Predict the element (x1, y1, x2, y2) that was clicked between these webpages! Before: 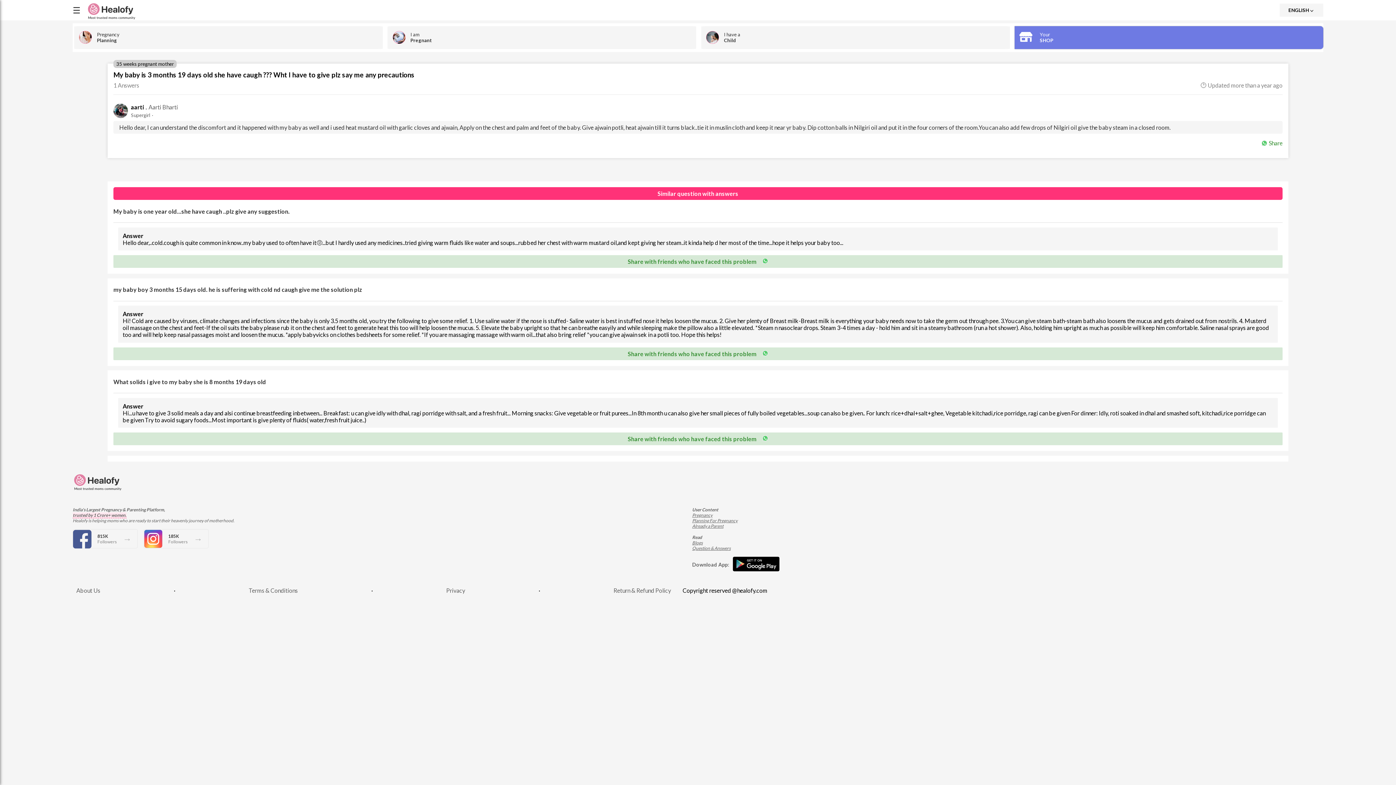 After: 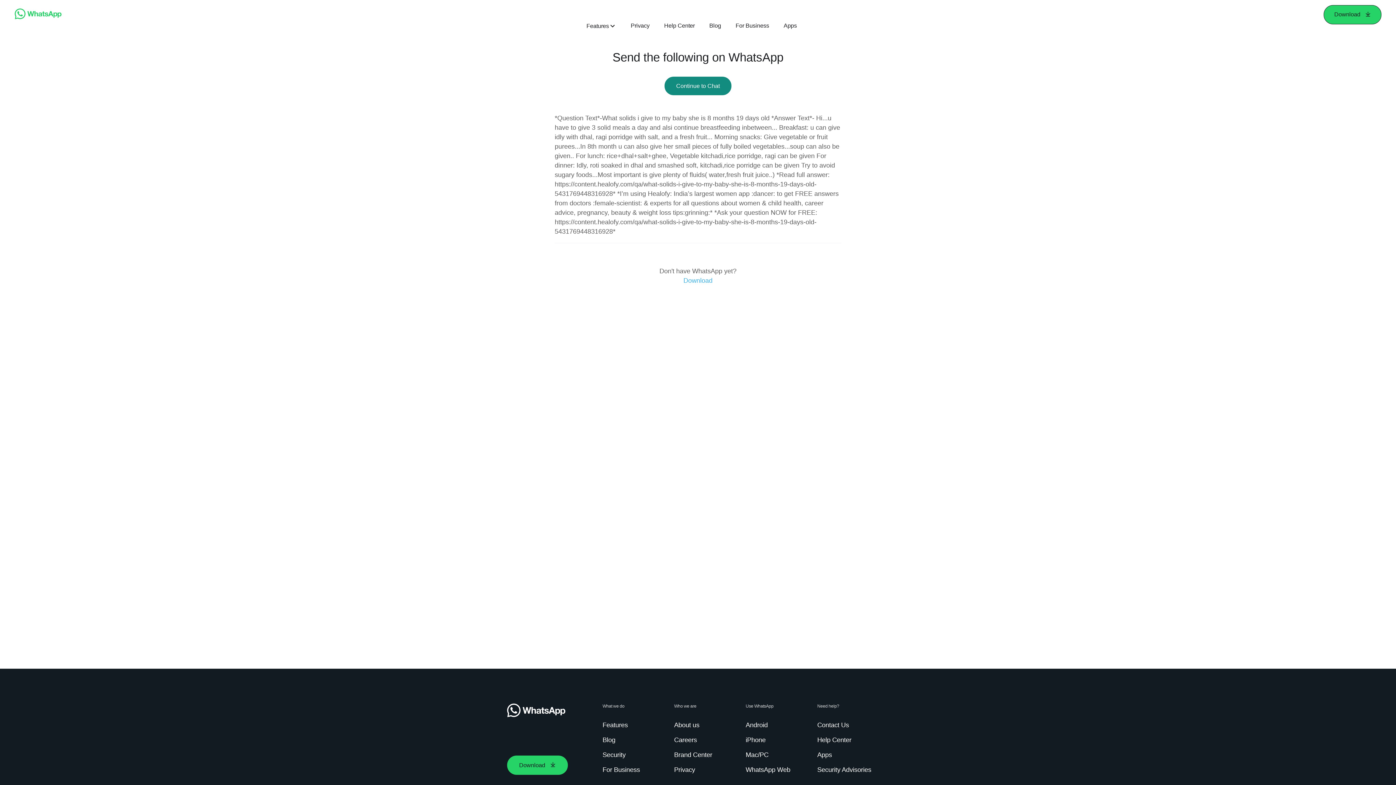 Action: bbox: (628, 435, 768, 442) label: Share with friends who have faced this problem